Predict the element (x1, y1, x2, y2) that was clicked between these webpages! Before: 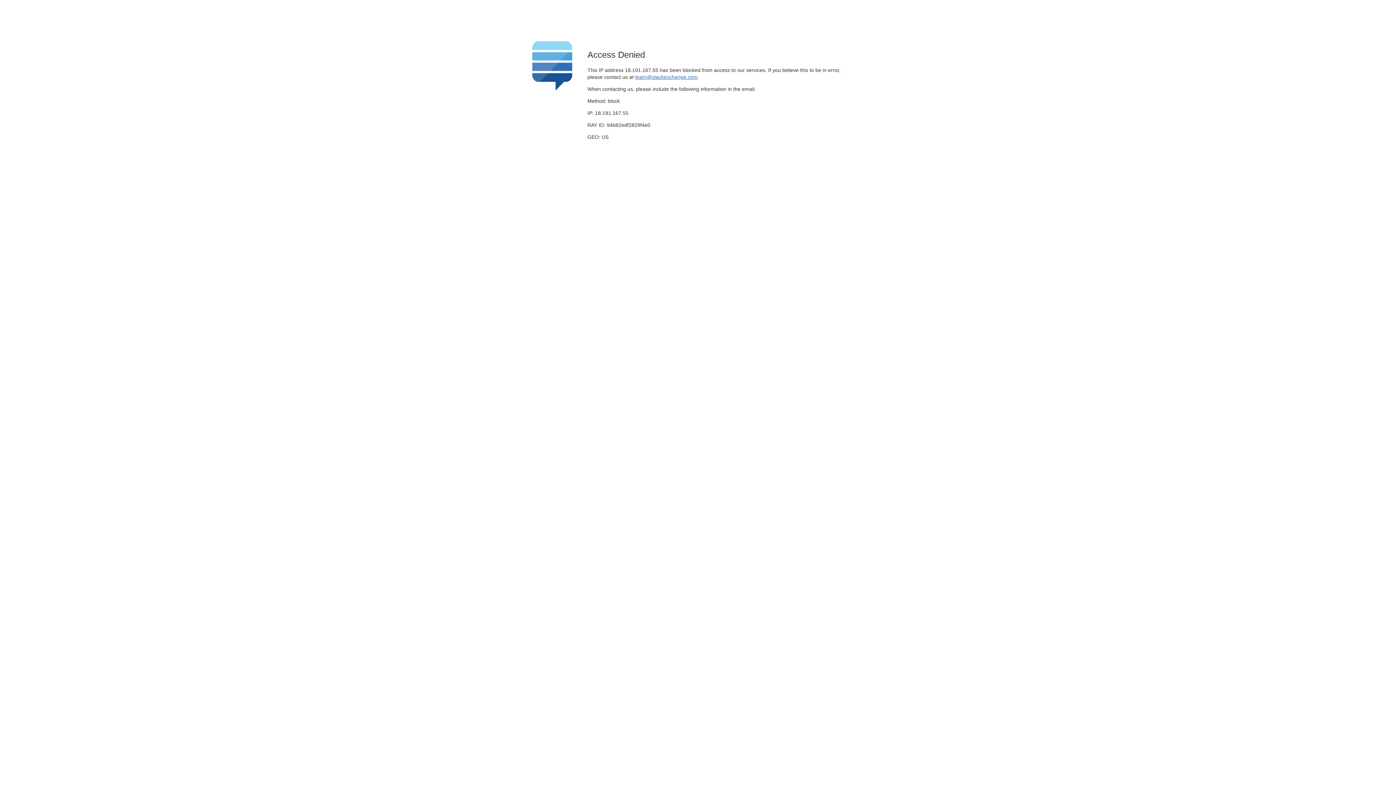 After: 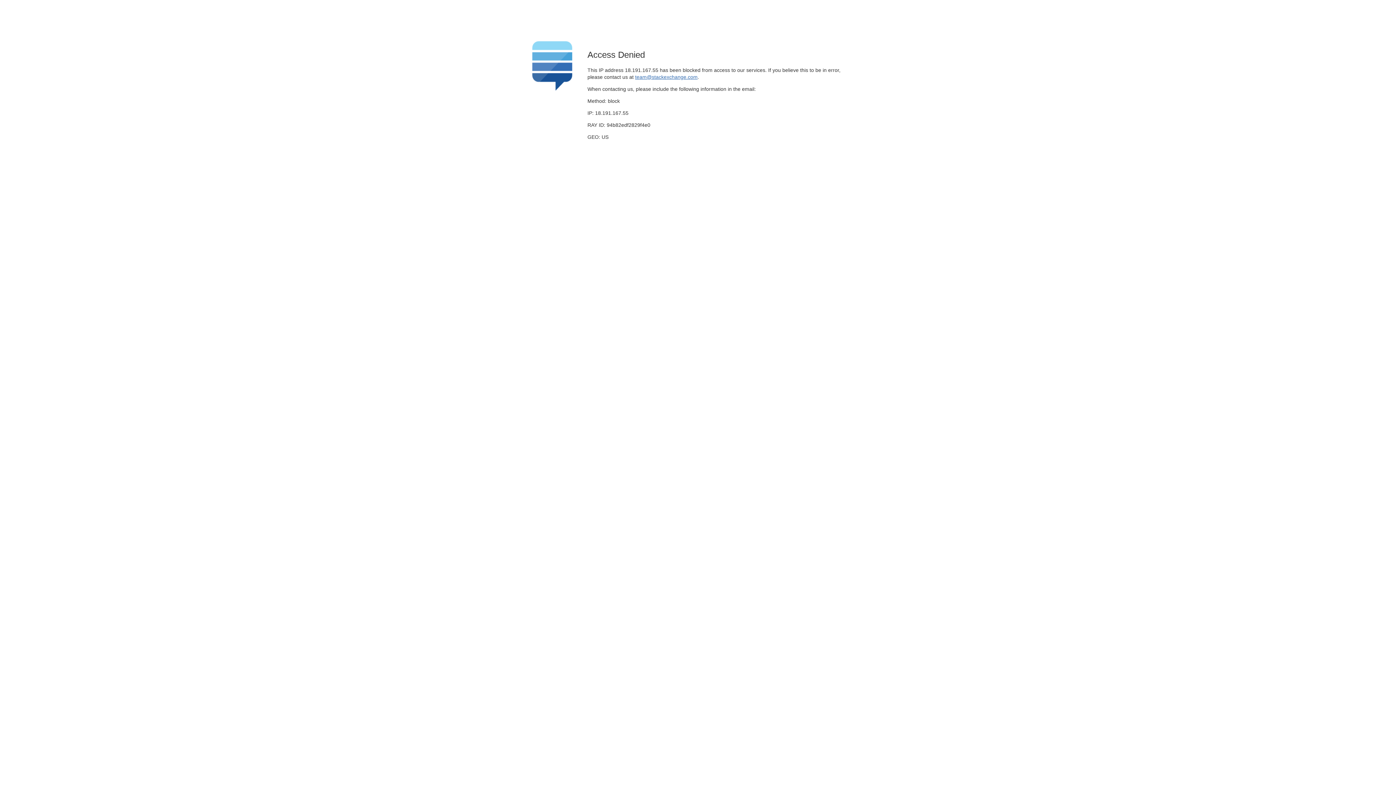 Action: label: team@stackexchange.com bbox: (635, 74, 697, 79)